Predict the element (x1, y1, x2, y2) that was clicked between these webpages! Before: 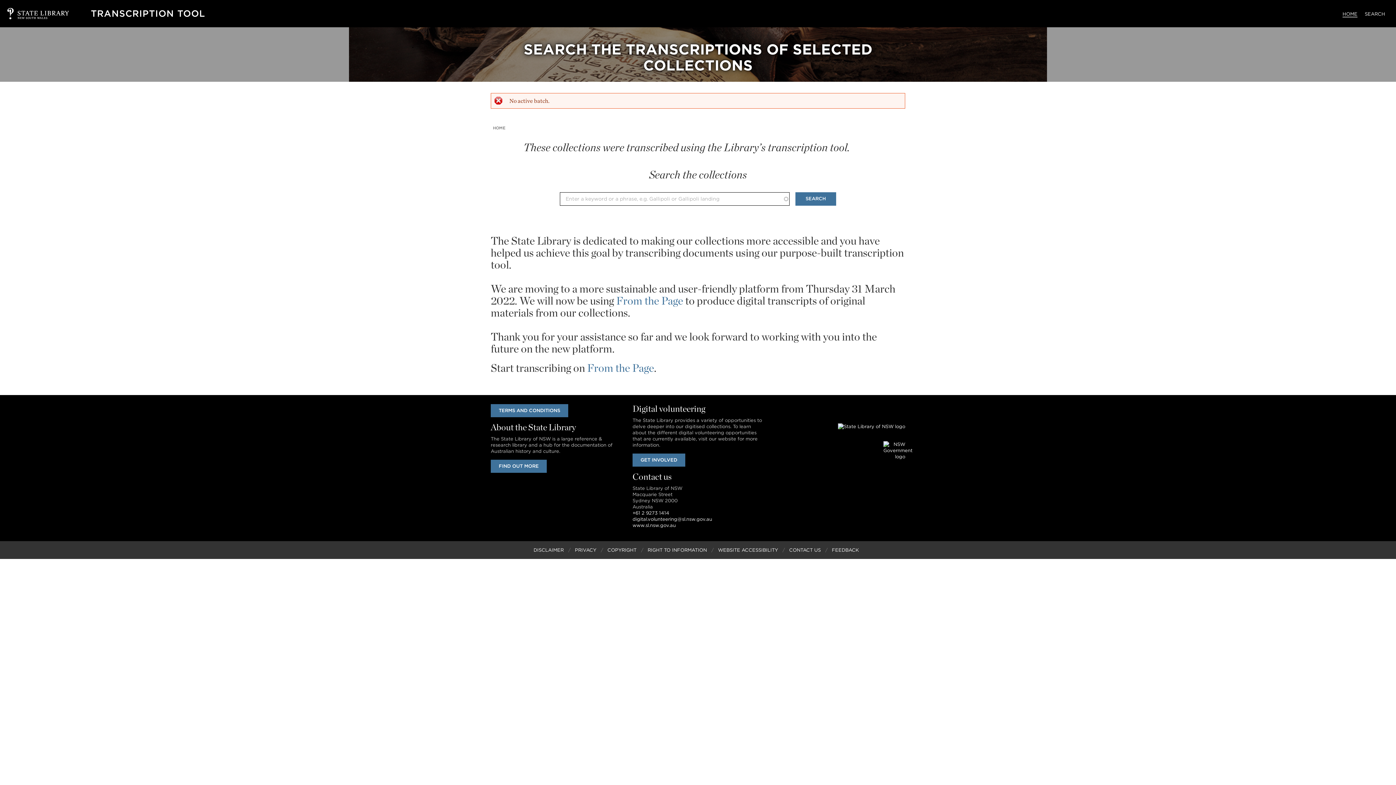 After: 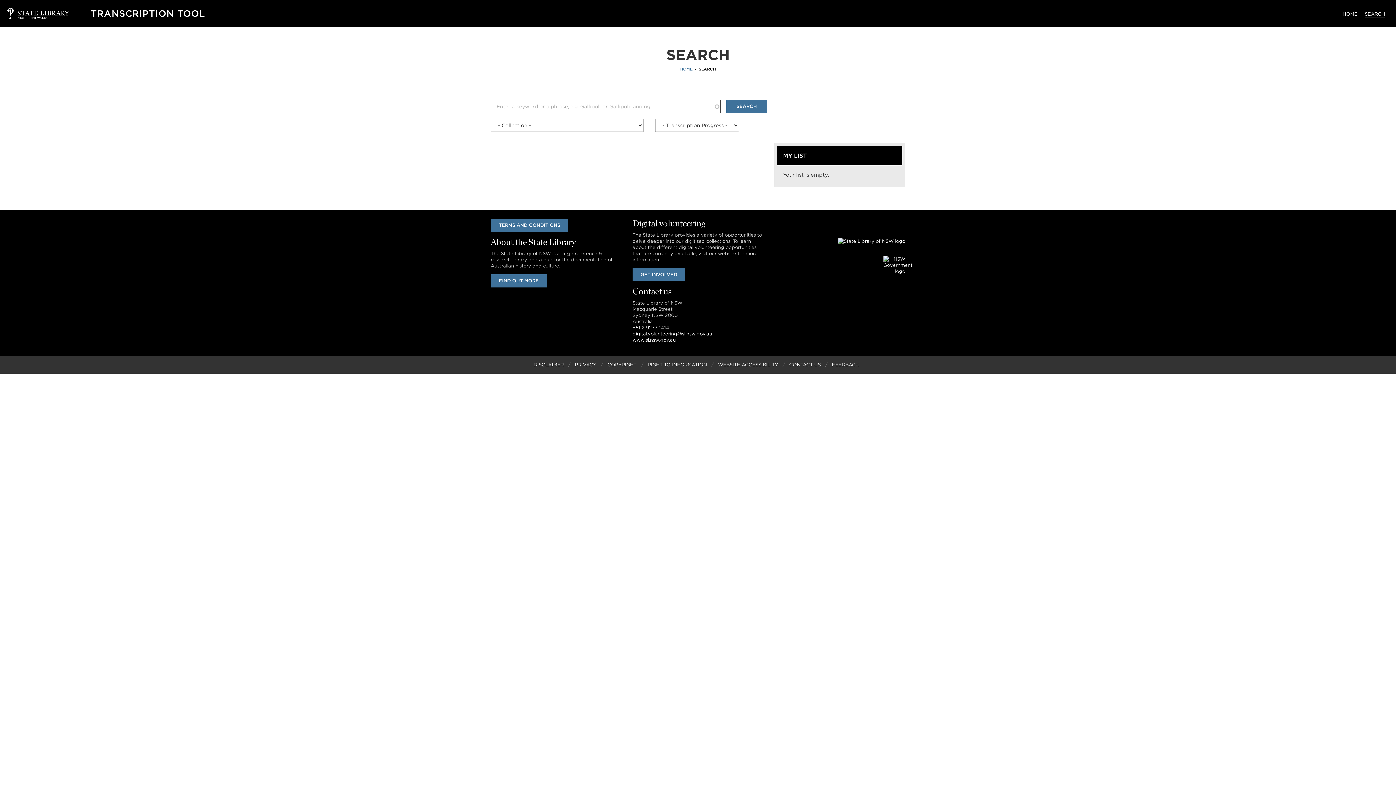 Action: label: SEARCH bbox: (1365, 11, 1385, 16)